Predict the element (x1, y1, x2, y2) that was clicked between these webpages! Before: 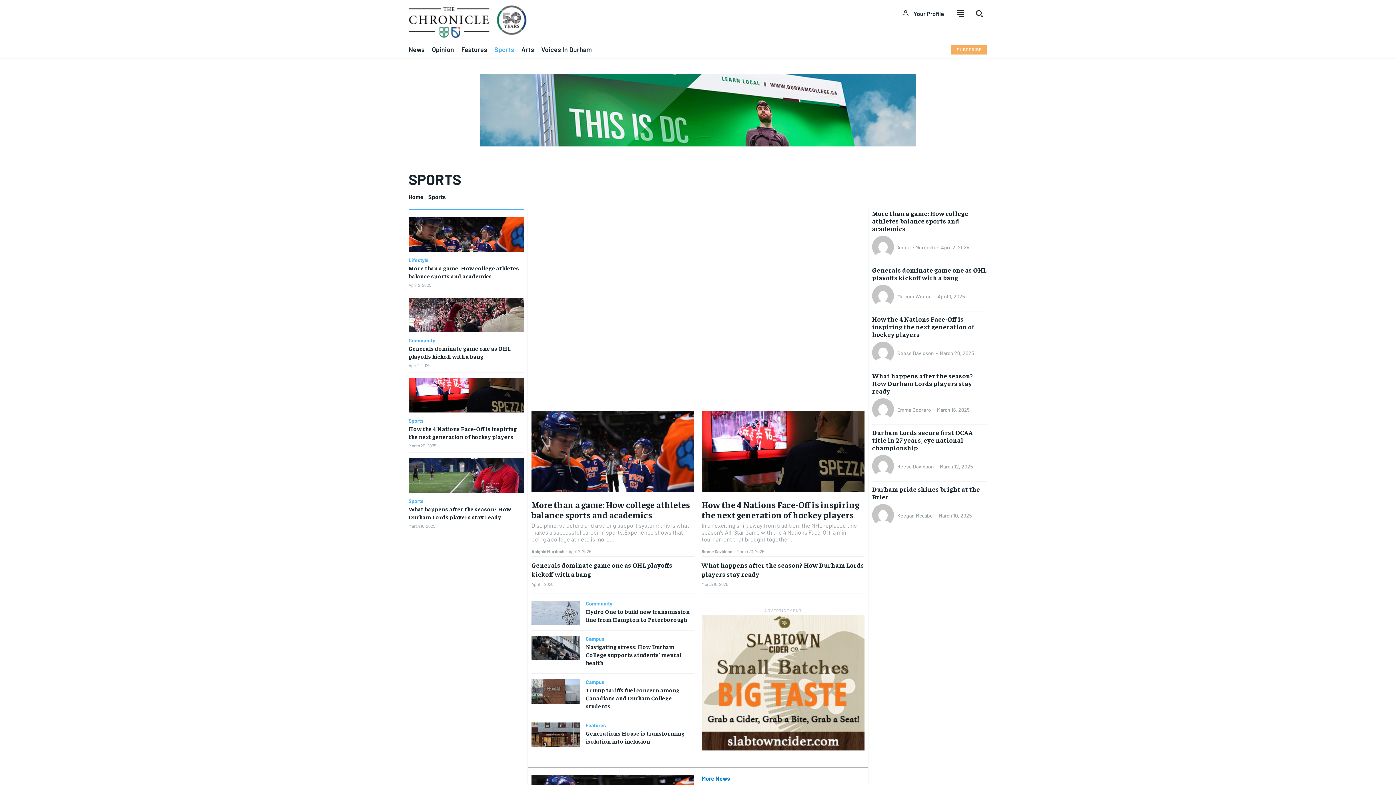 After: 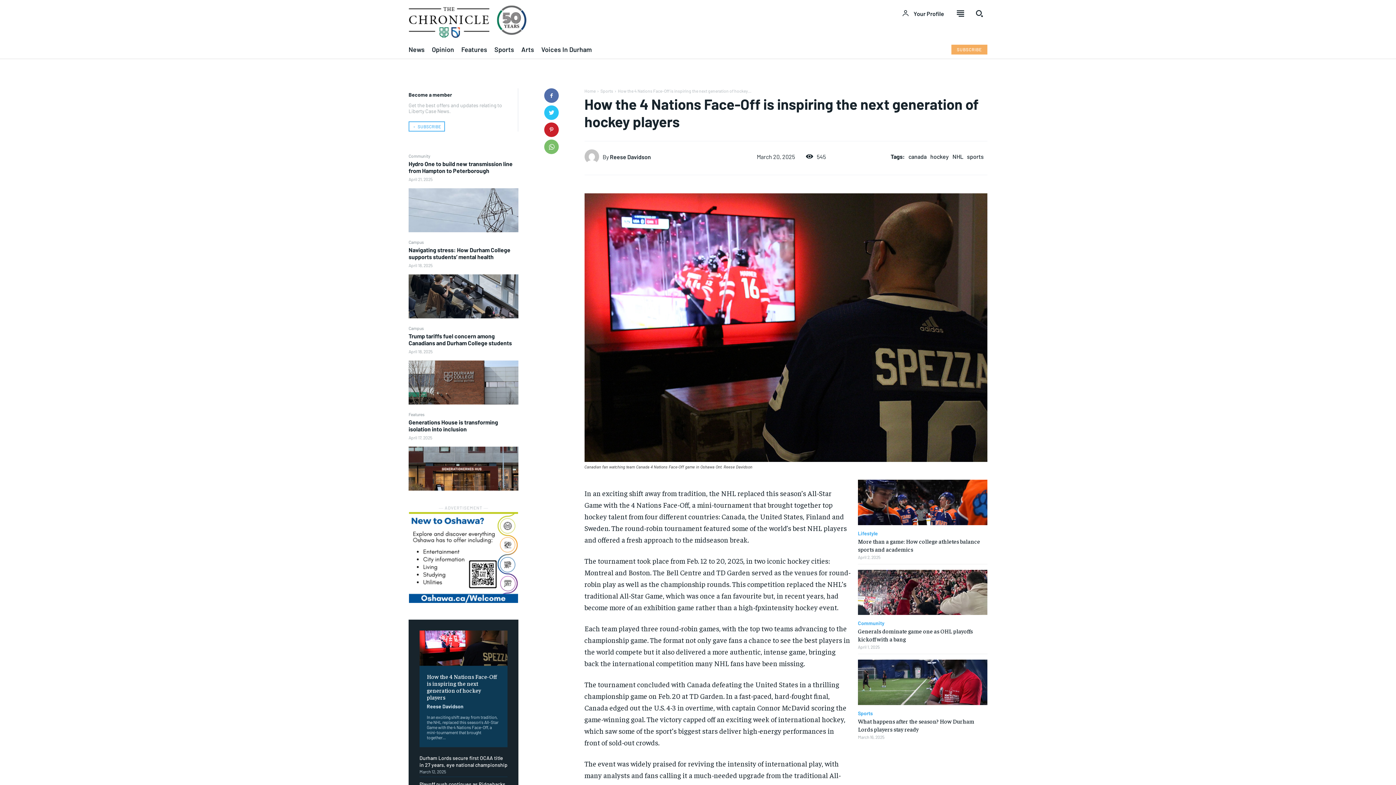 Action: bbox: (408, 425, 517, 440) label: How the 4 Nations Face-Off is inspiring the next generation of hockey players